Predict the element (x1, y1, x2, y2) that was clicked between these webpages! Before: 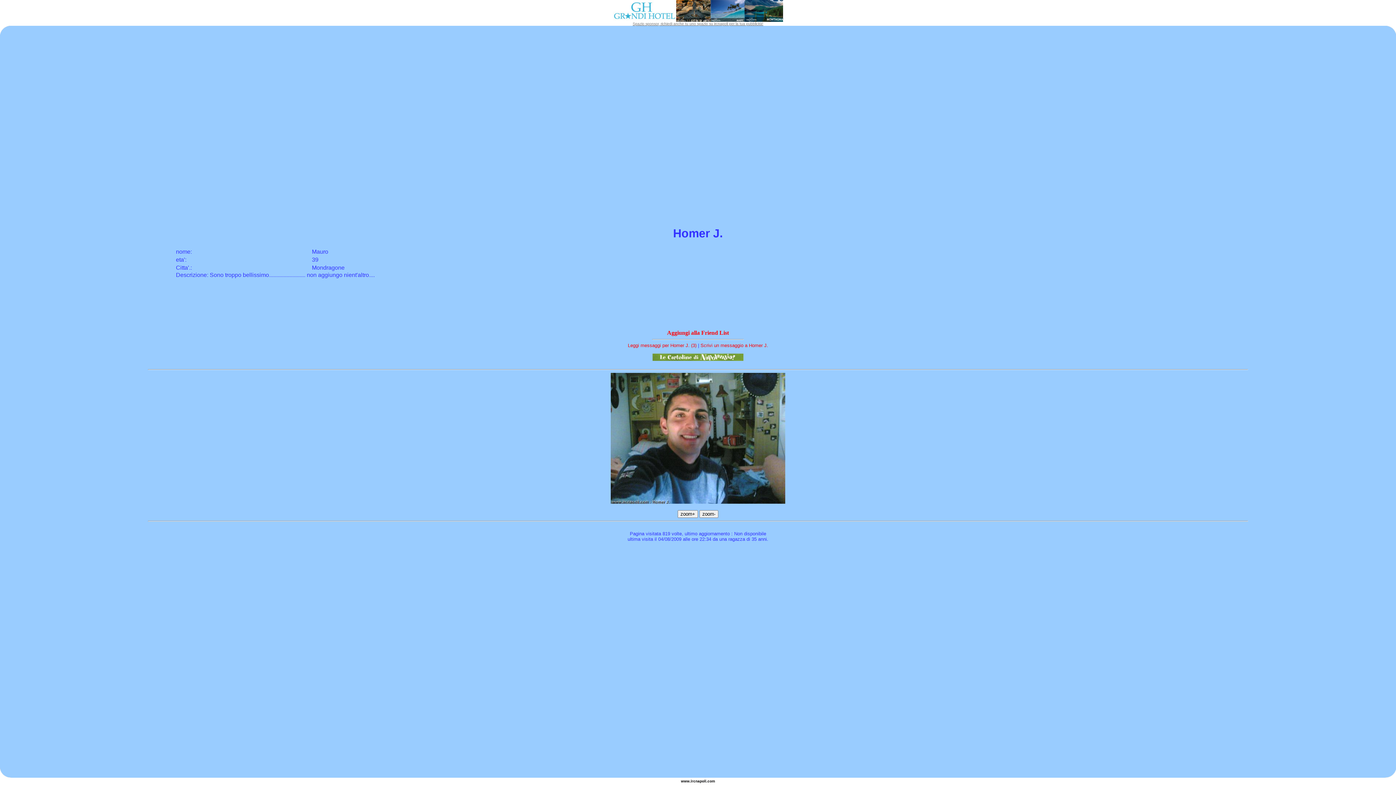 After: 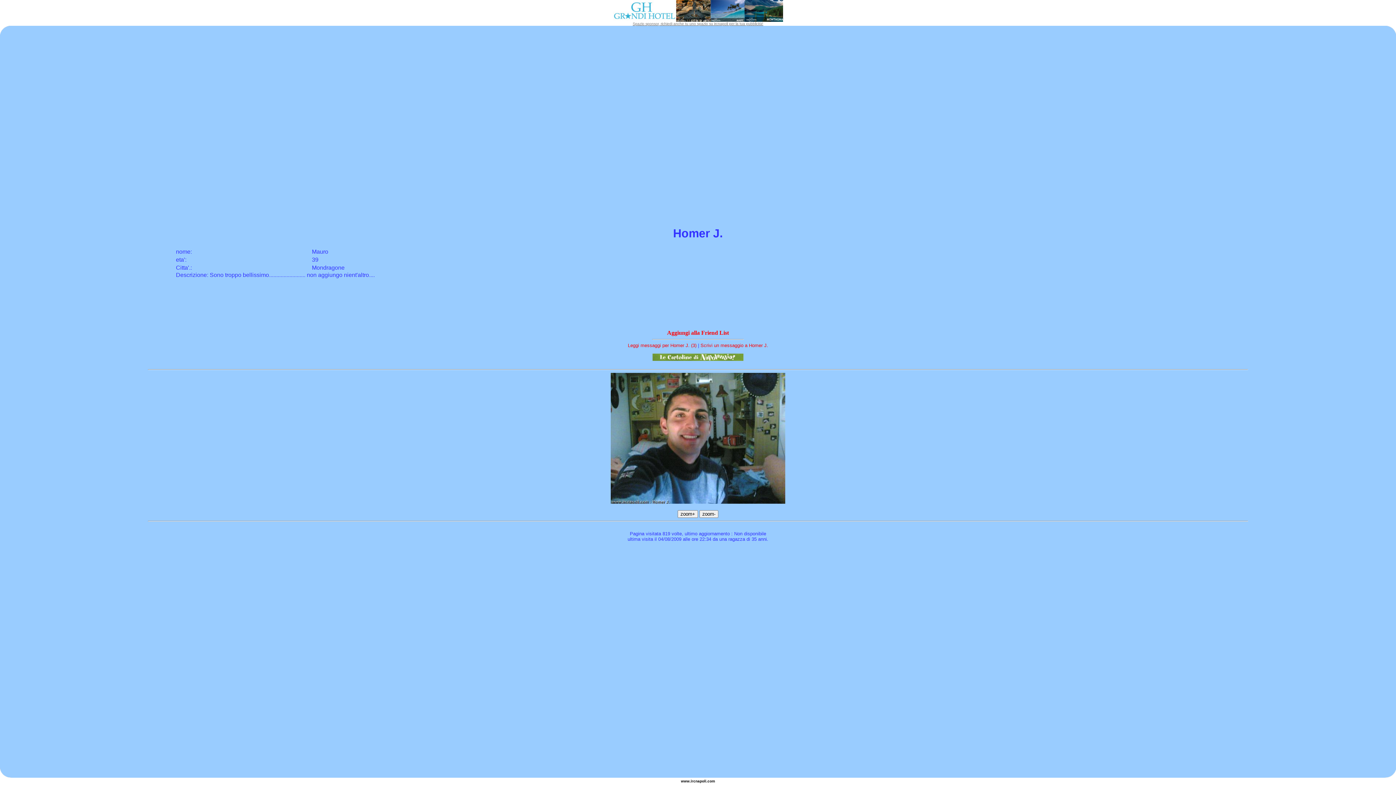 Action: label: ' bbox: (184, 256, 185, 263)